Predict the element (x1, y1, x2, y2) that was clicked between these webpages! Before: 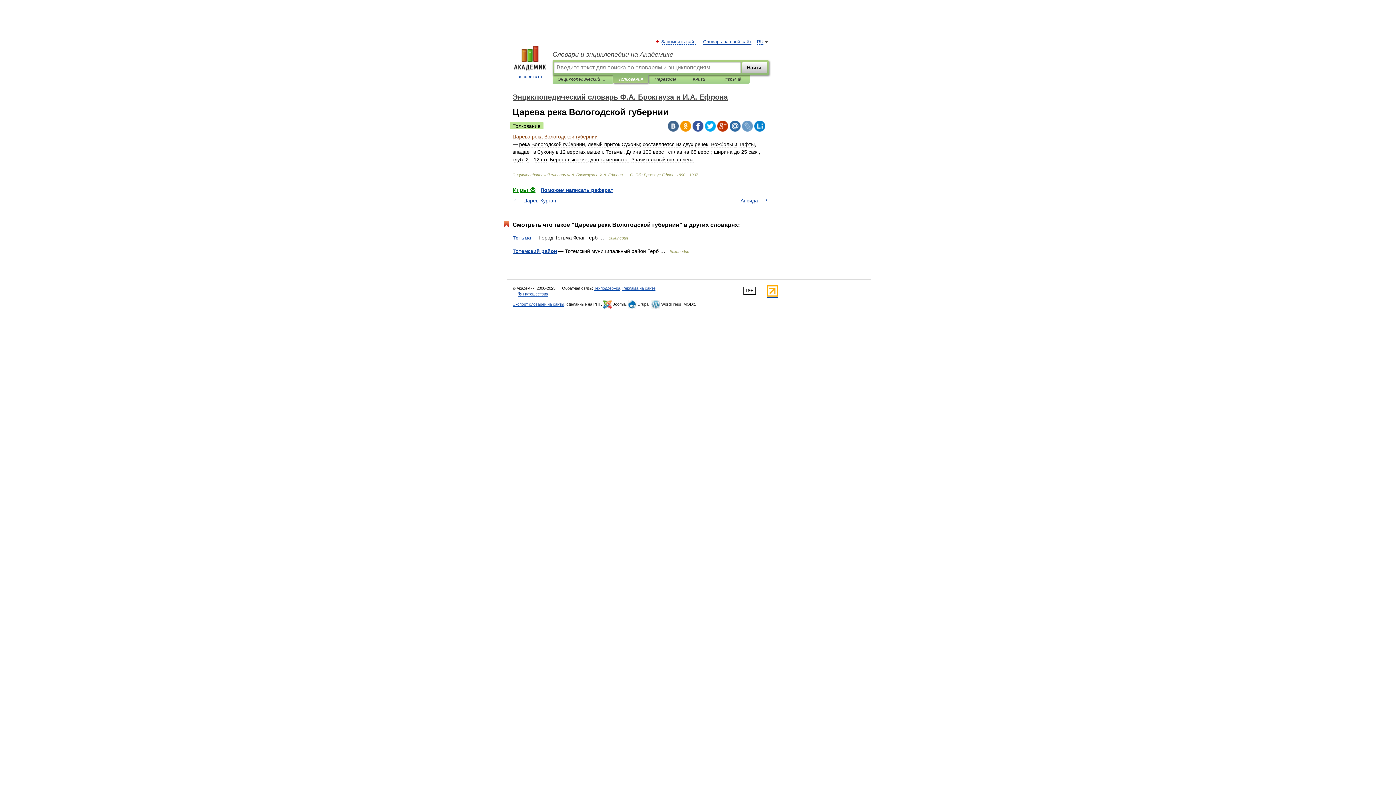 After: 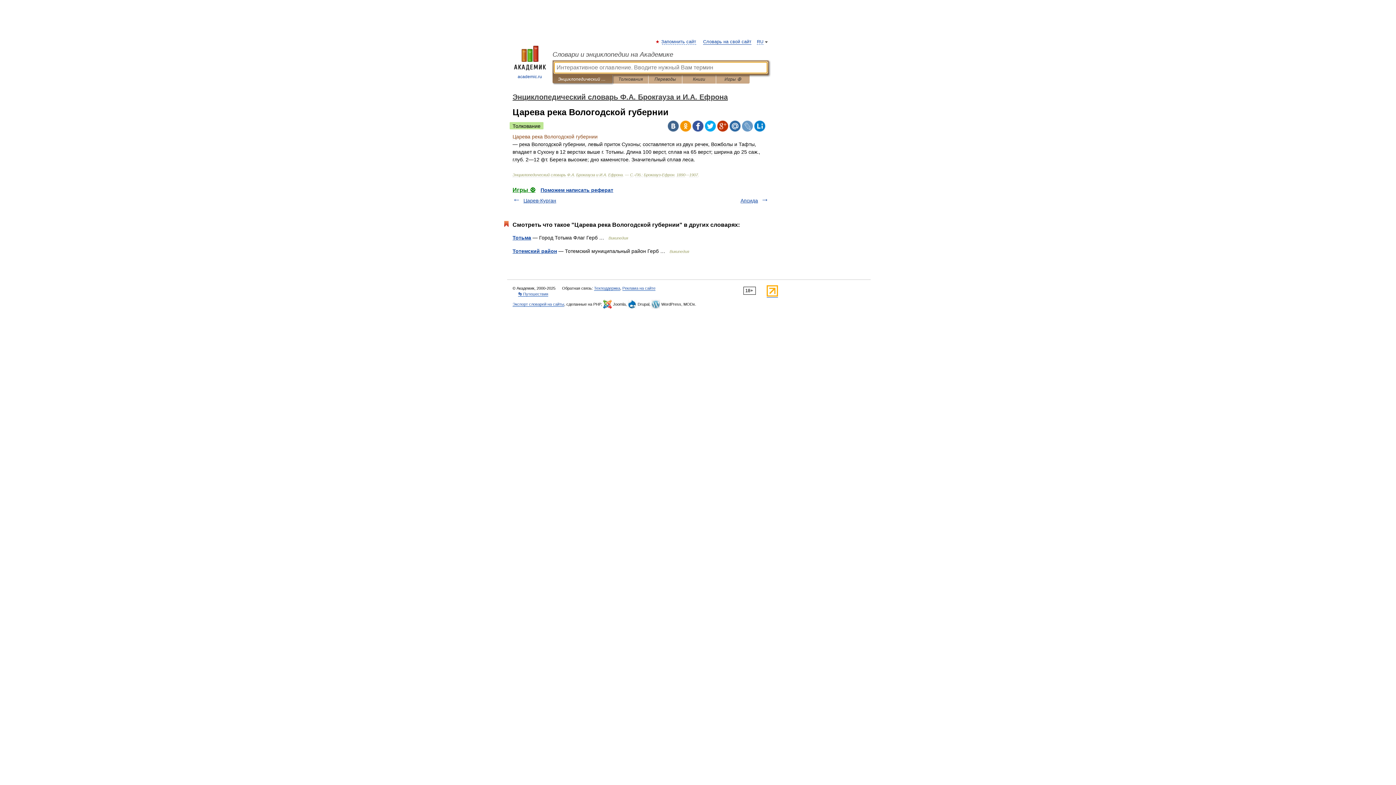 Action: bbox: (558, 75, 607, 83) label: Энциклопедический словарь Ф.А. Брокгауза и И.А. Ефрона